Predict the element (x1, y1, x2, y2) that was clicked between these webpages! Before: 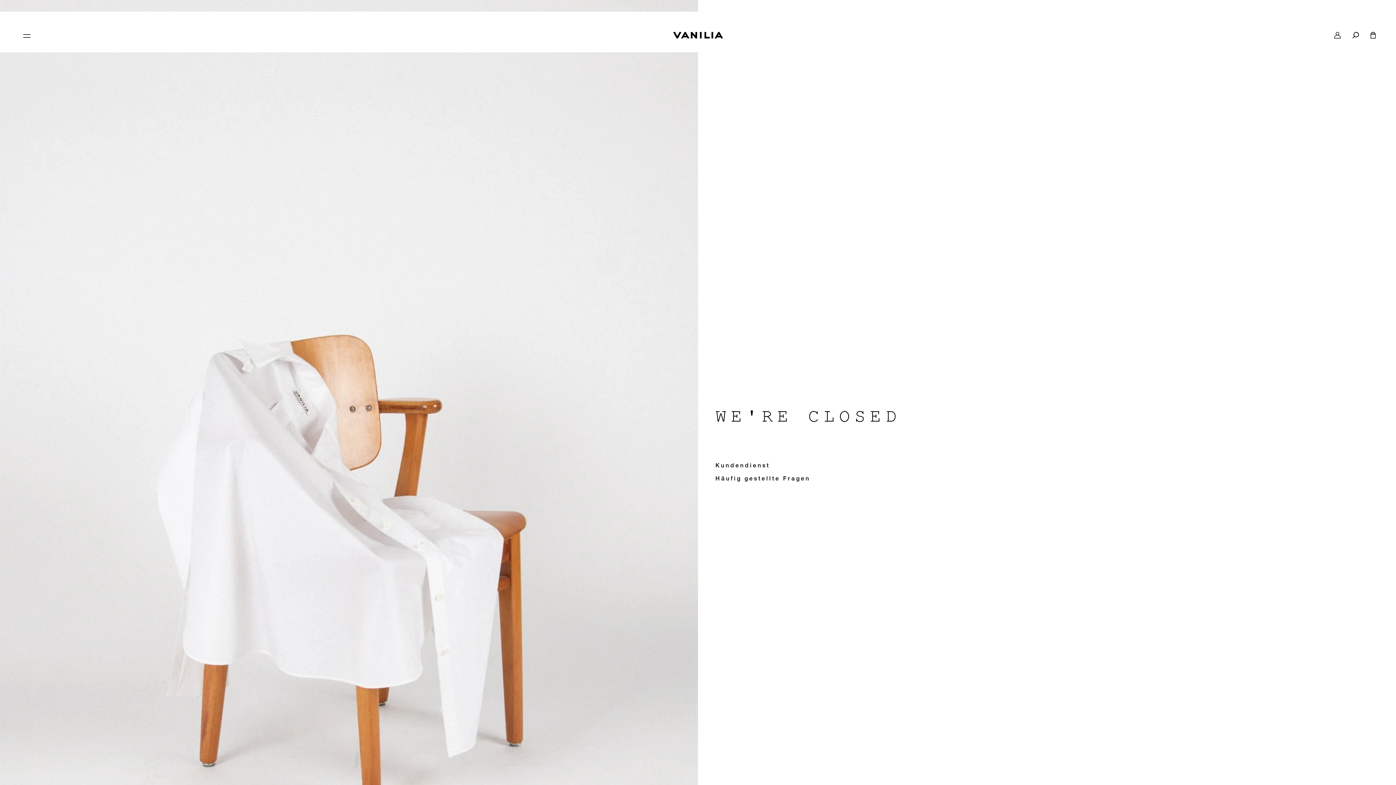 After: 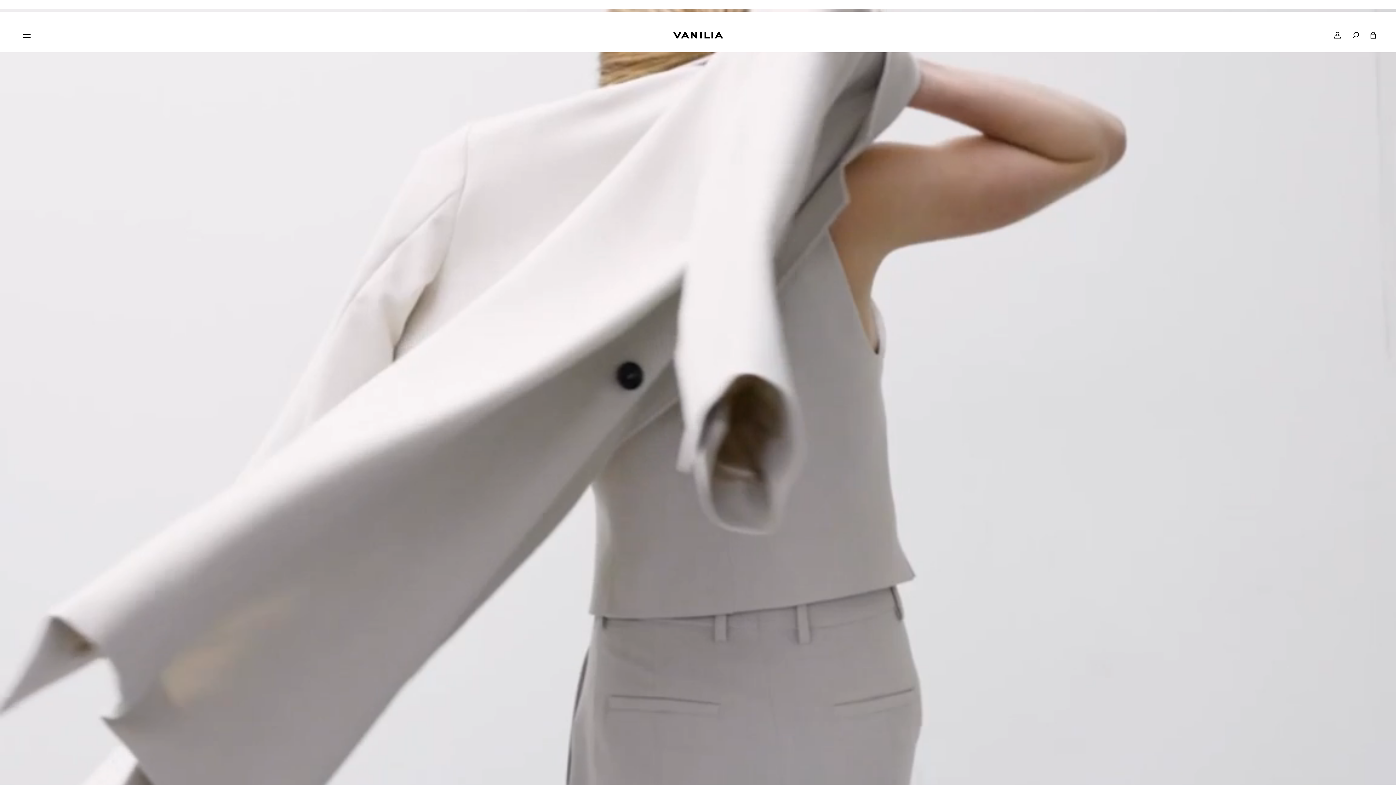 Action: label: menu icon bbox: (20, 32, 32, 38)